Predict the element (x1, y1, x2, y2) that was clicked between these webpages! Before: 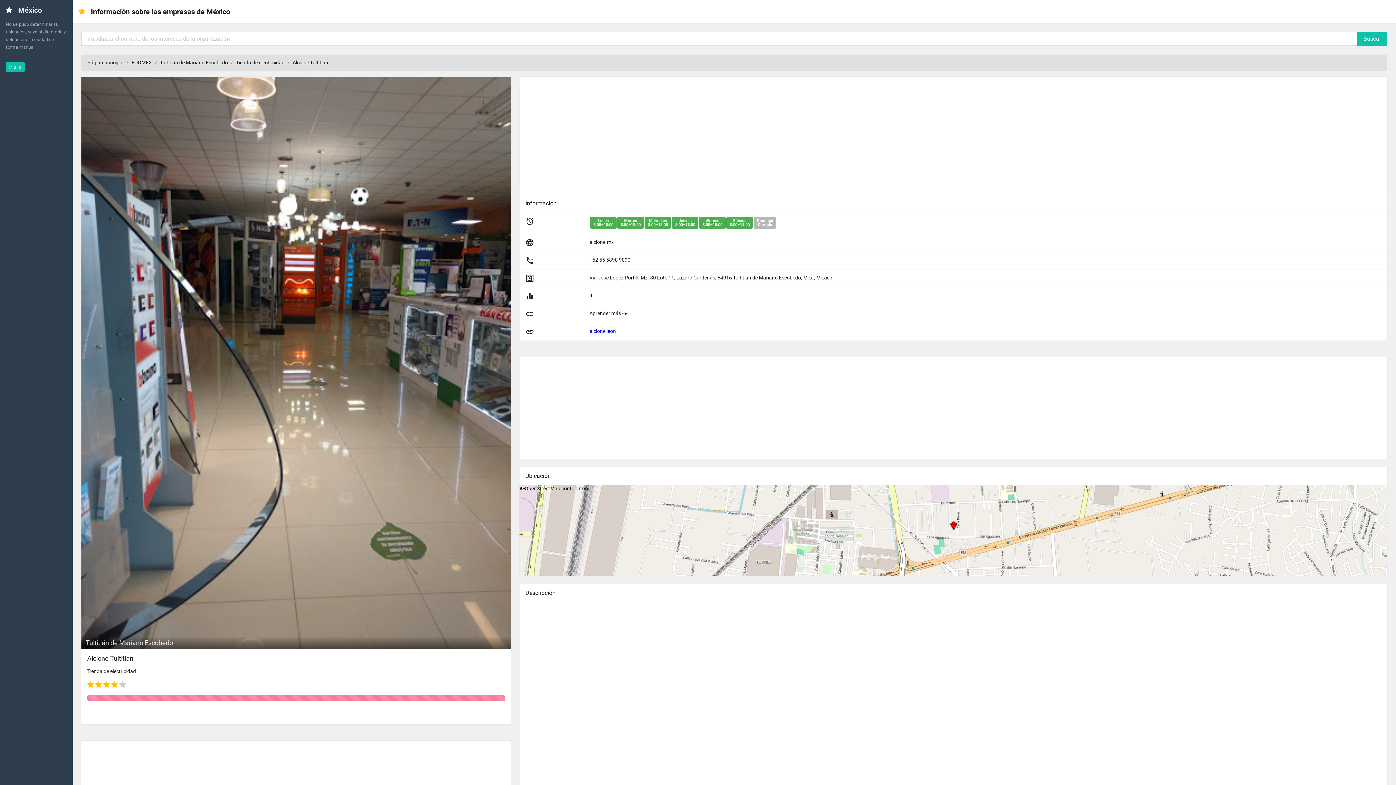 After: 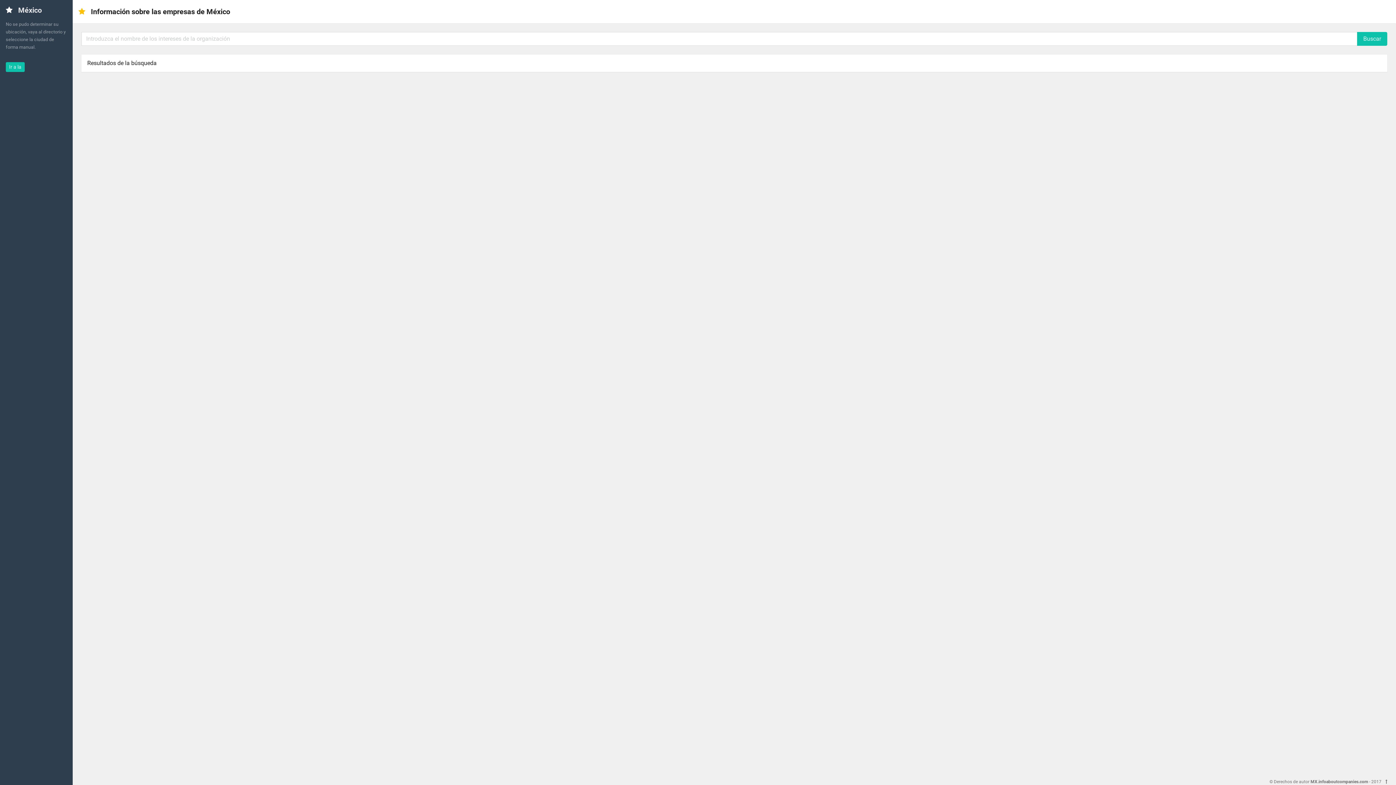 Action: label: Buscar bbox: (1357, 32, 1387, 45)